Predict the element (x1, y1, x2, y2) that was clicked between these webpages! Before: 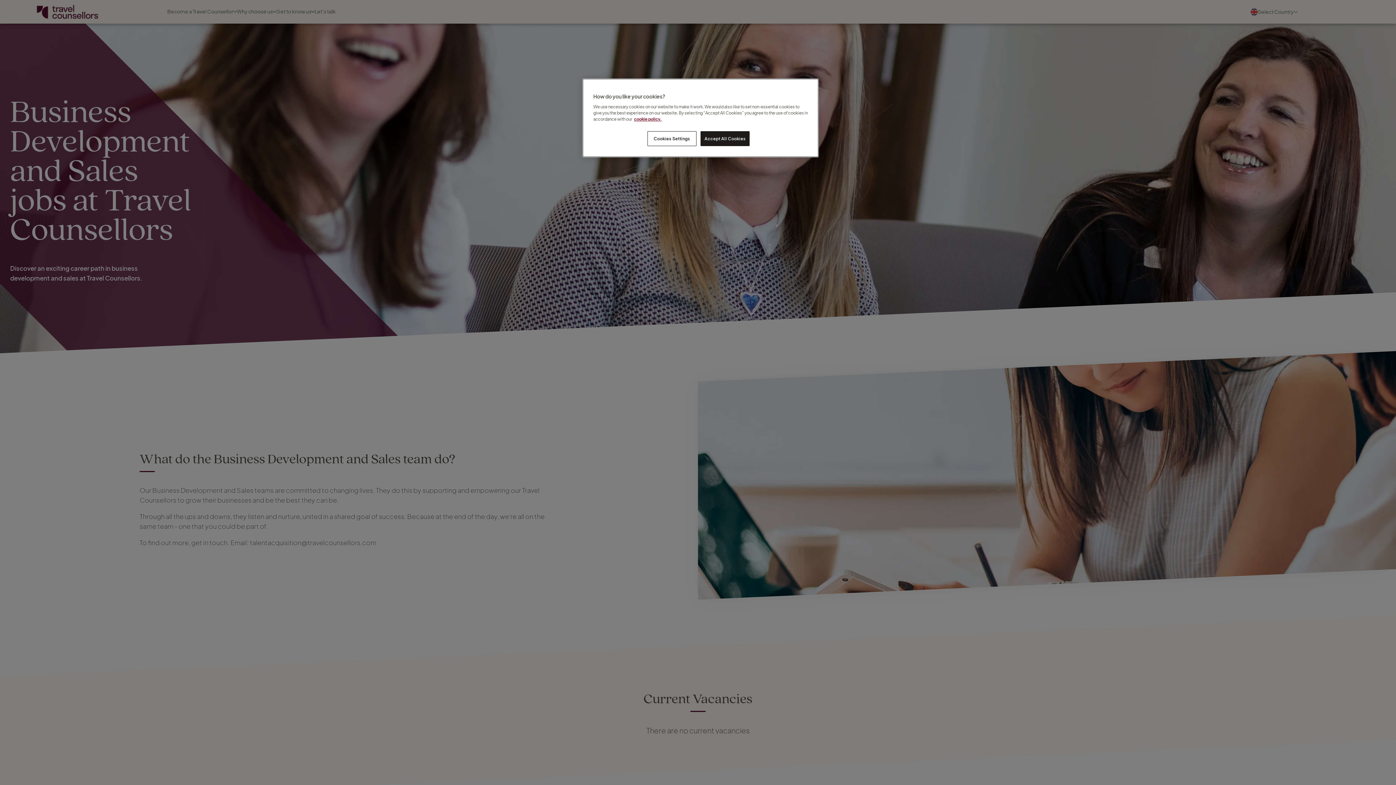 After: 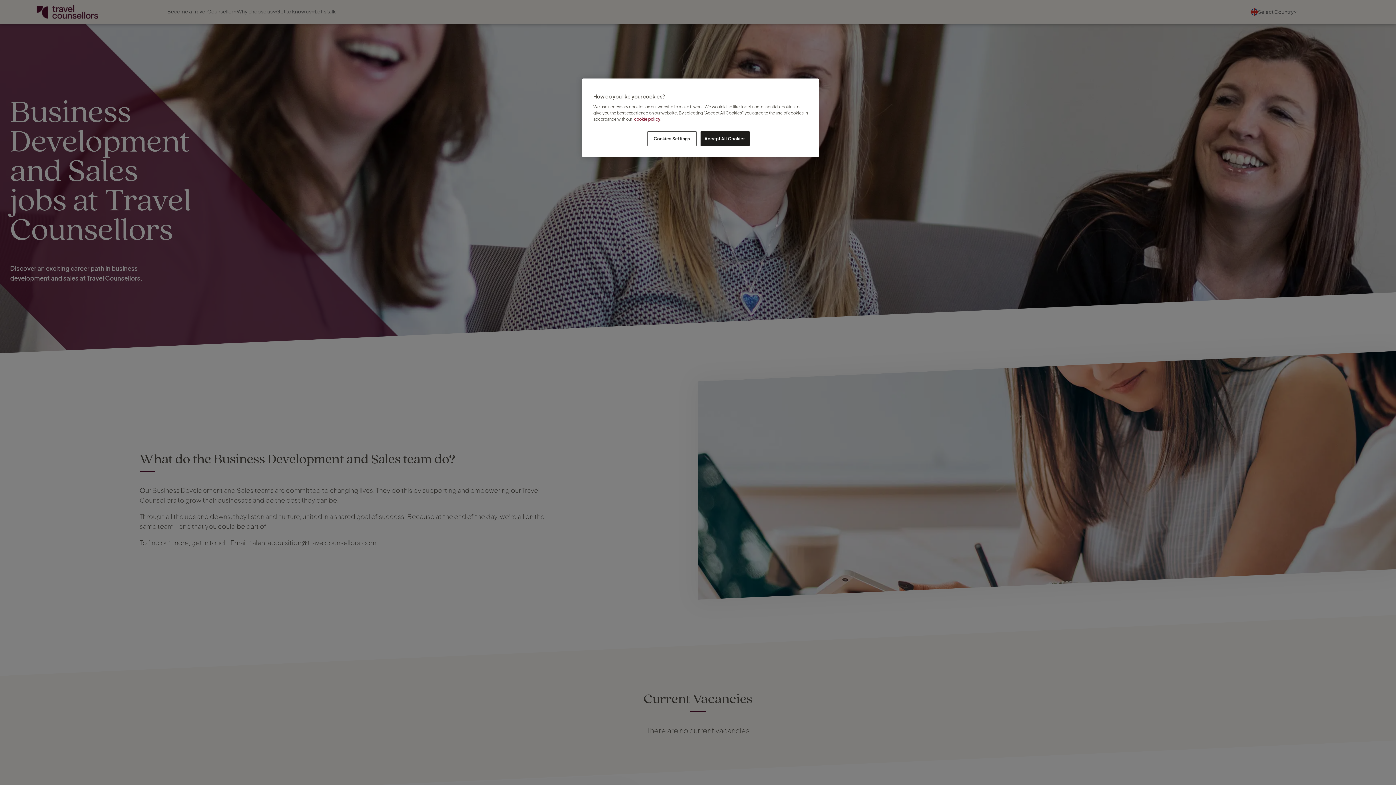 Action: bbox: (634, 116, 661, 121) label: Legal Information, opens in a new tab